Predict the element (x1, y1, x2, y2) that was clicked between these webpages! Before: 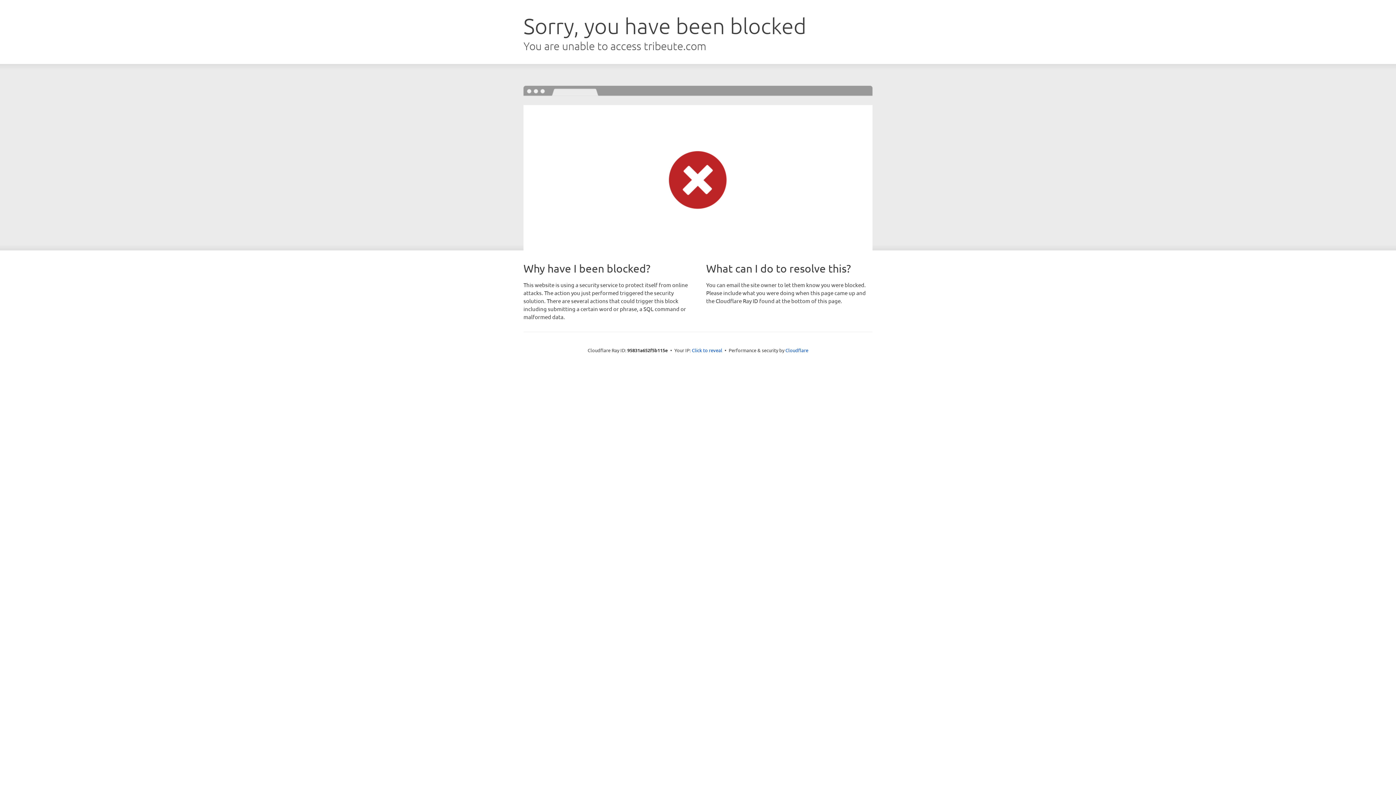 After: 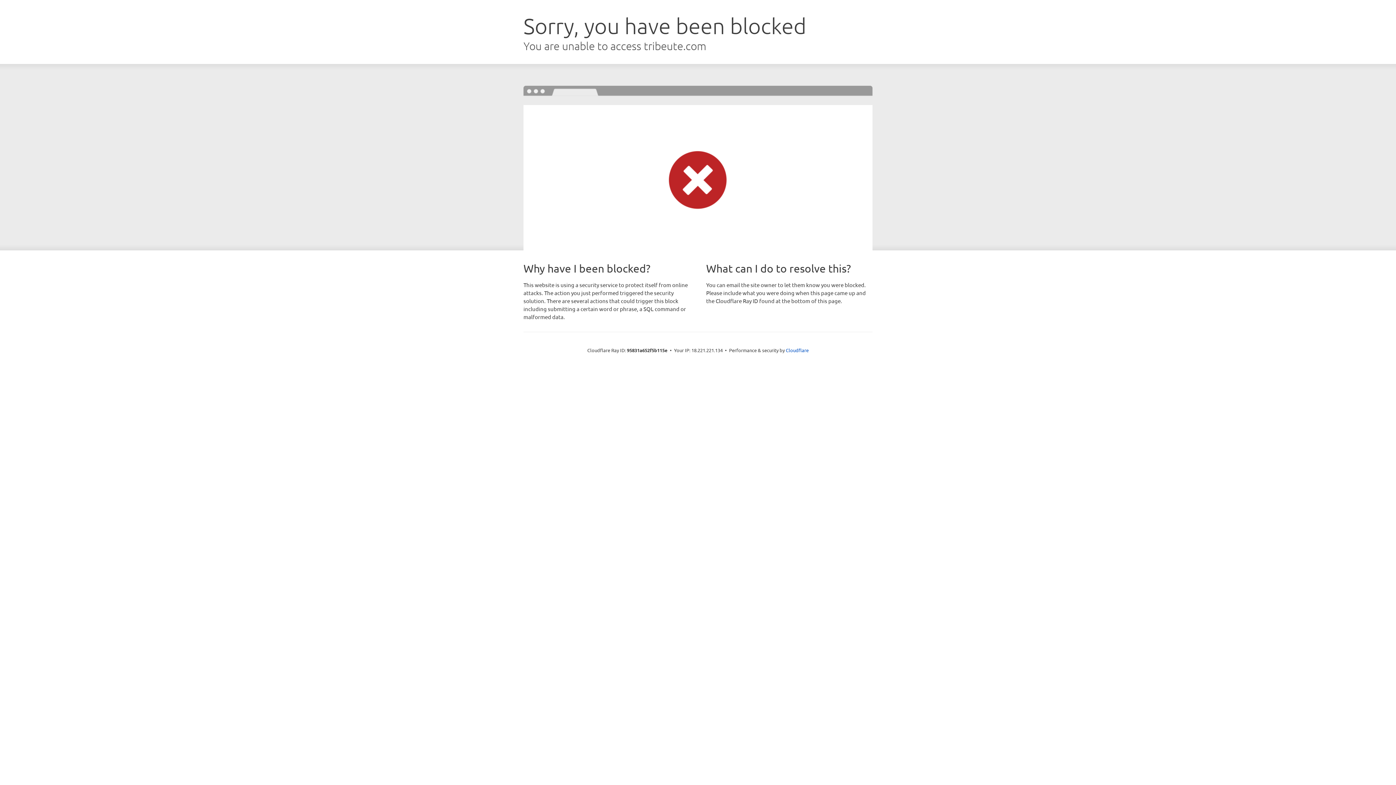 Action: label: Click to reveal bbox: (692, 346, 722, 353)